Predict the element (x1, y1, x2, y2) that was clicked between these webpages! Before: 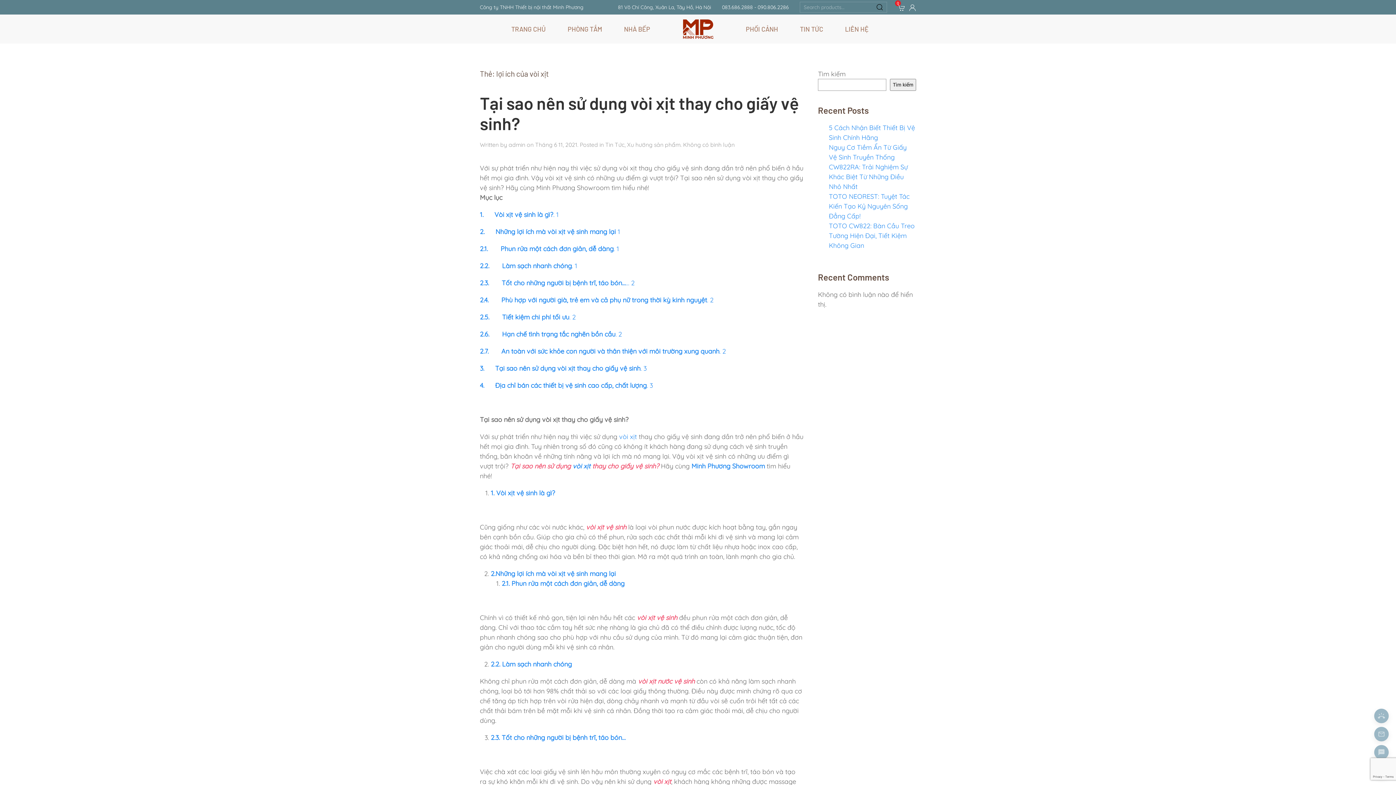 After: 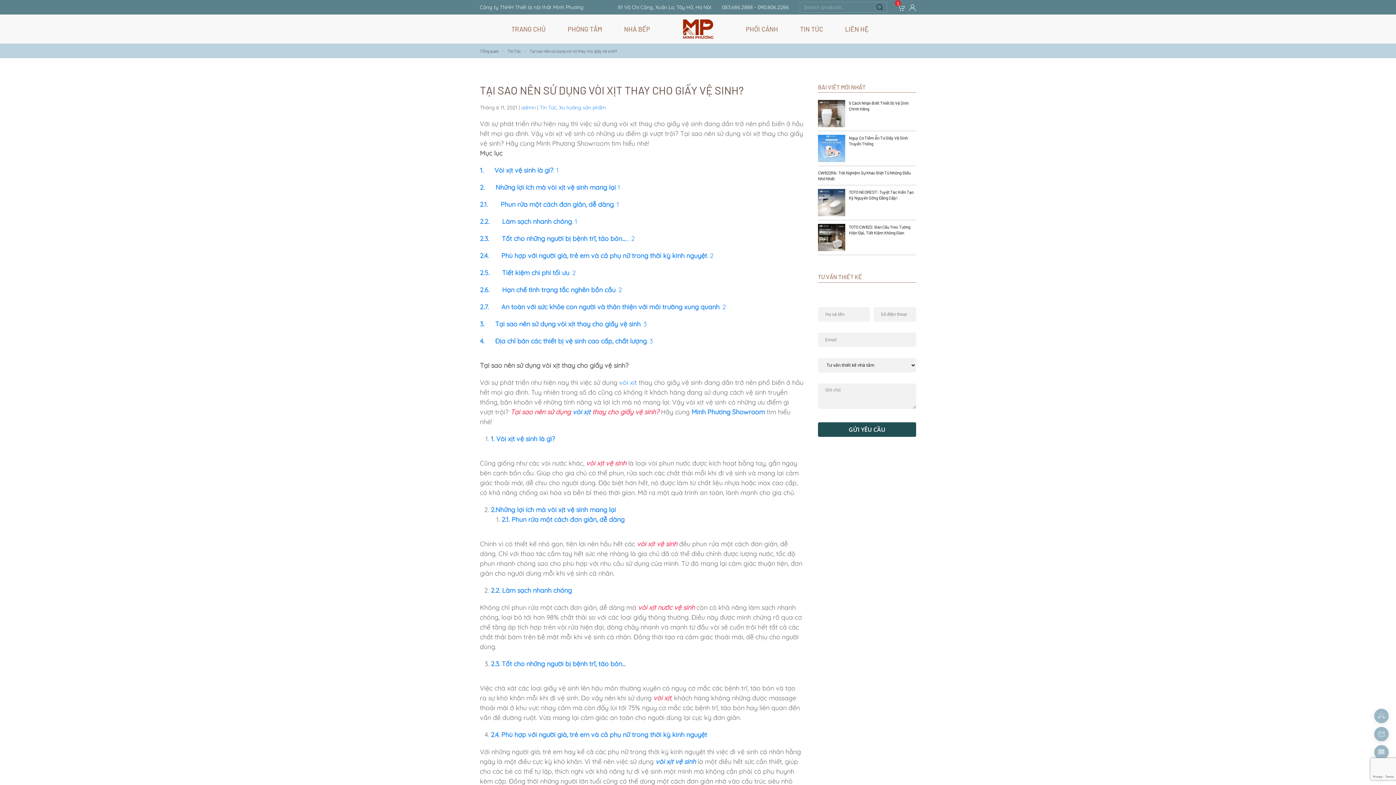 Action: bbox: (480, 364, 646, 372) label: 3.      Tại sao nên sử dụng vòi xịt thay cho giấy vệ sinh. 3